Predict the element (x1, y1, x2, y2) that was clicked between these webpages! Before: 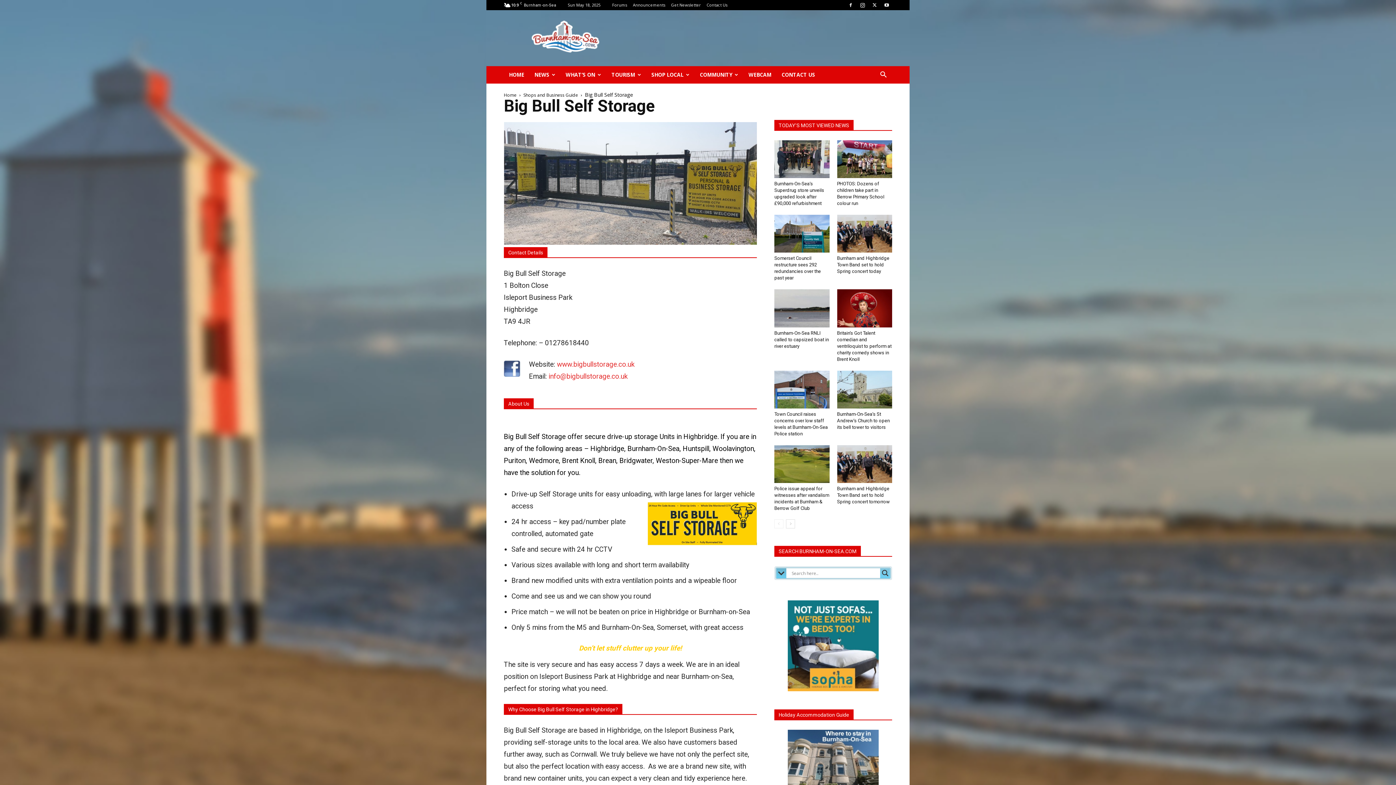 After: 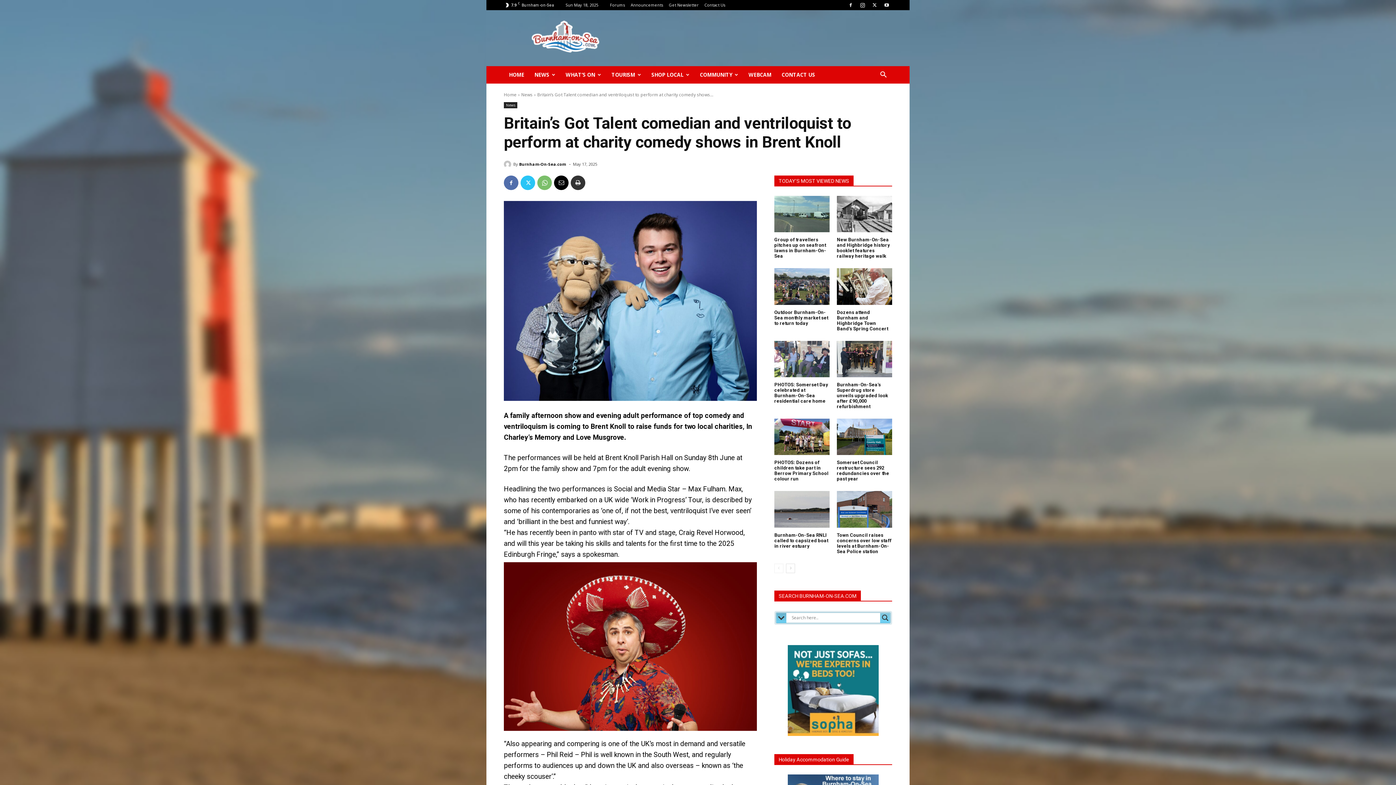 Action: bbox: (837, 289, 892, 327)